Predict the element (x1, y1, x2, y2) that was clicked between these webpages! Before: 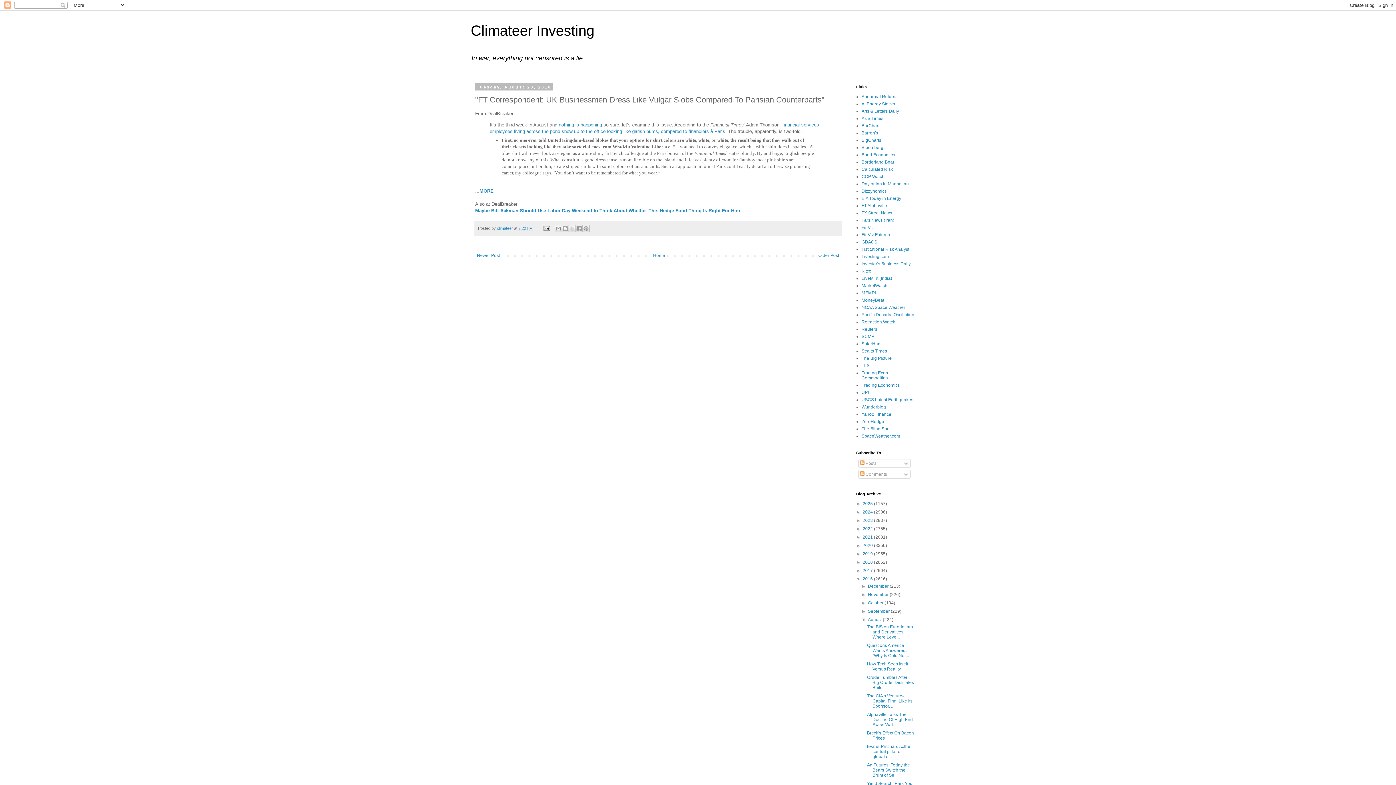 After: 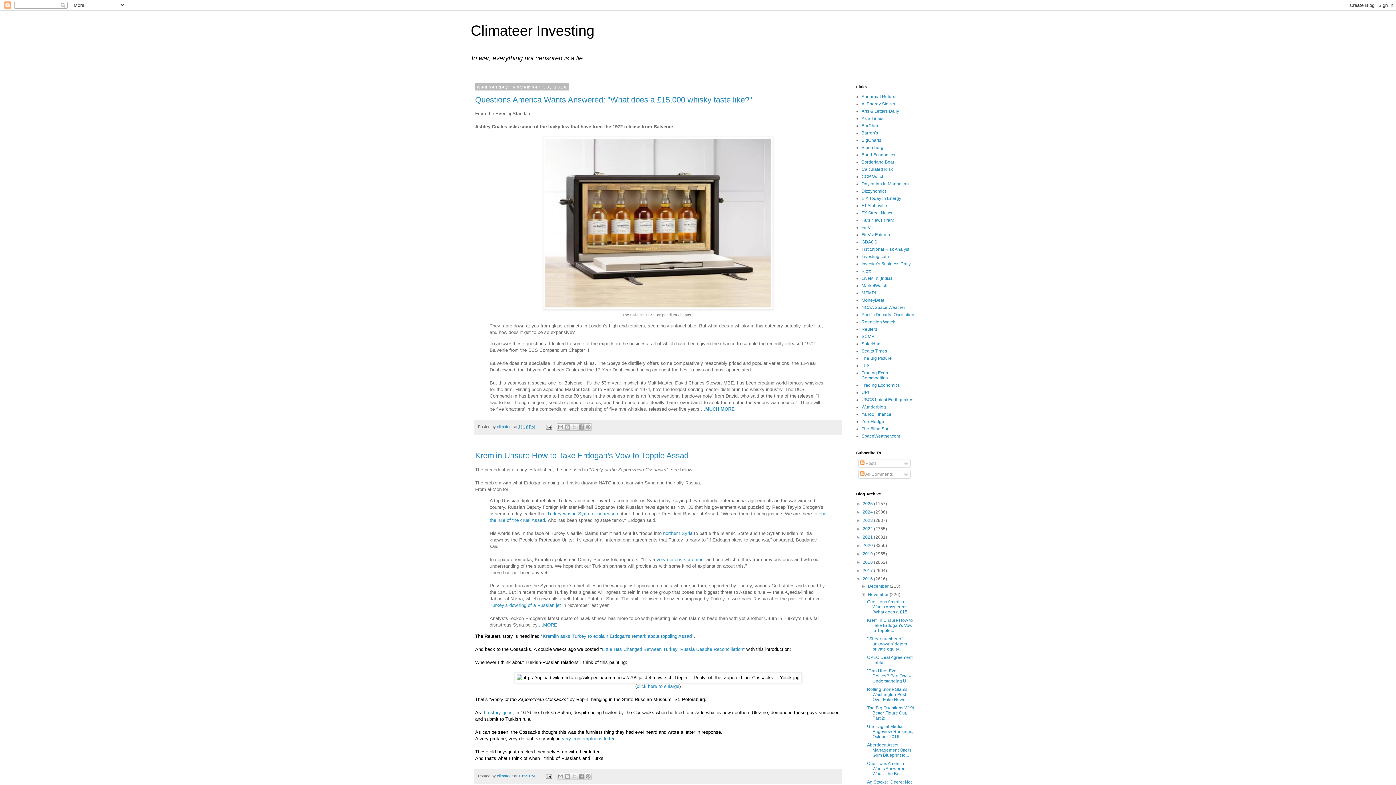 Action: bbox: (868, 592, 889, 597) label: November 